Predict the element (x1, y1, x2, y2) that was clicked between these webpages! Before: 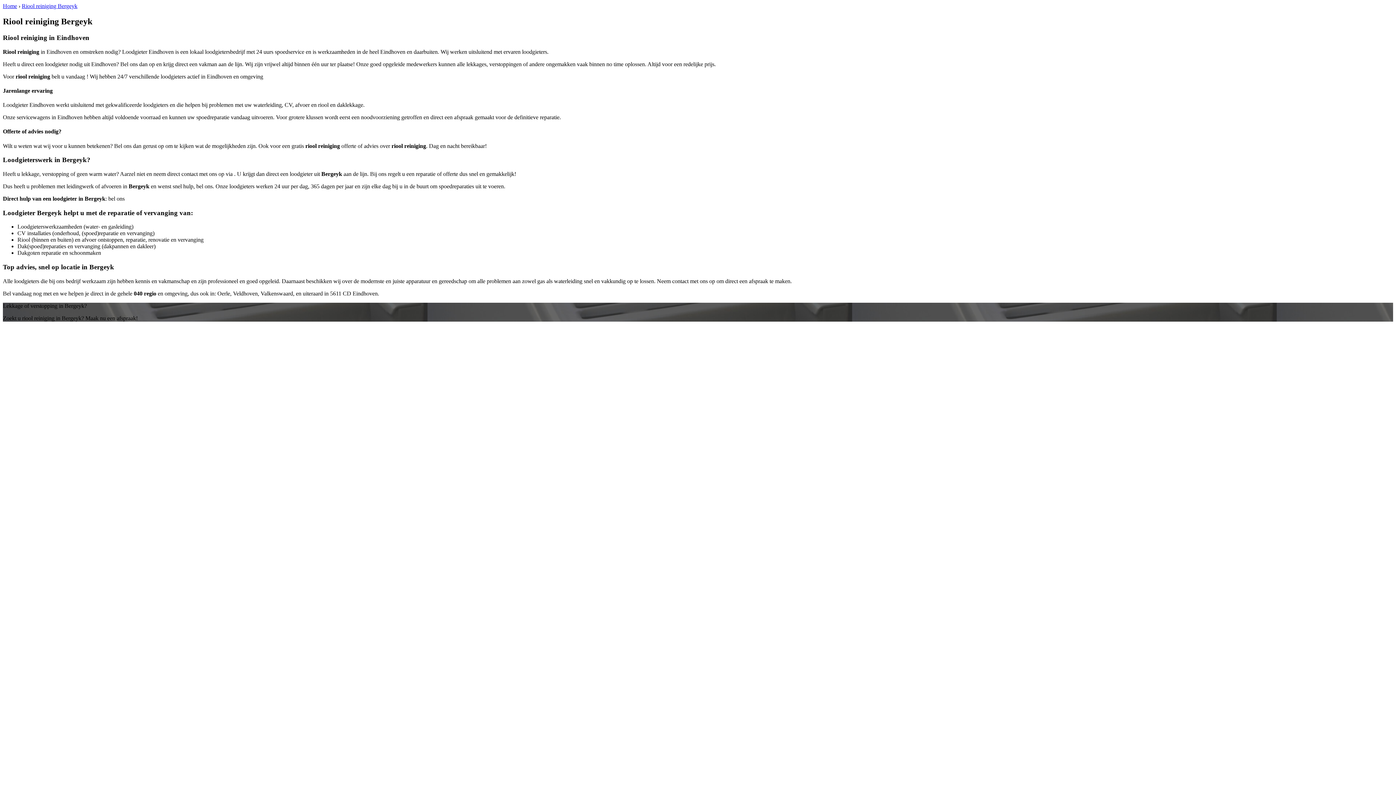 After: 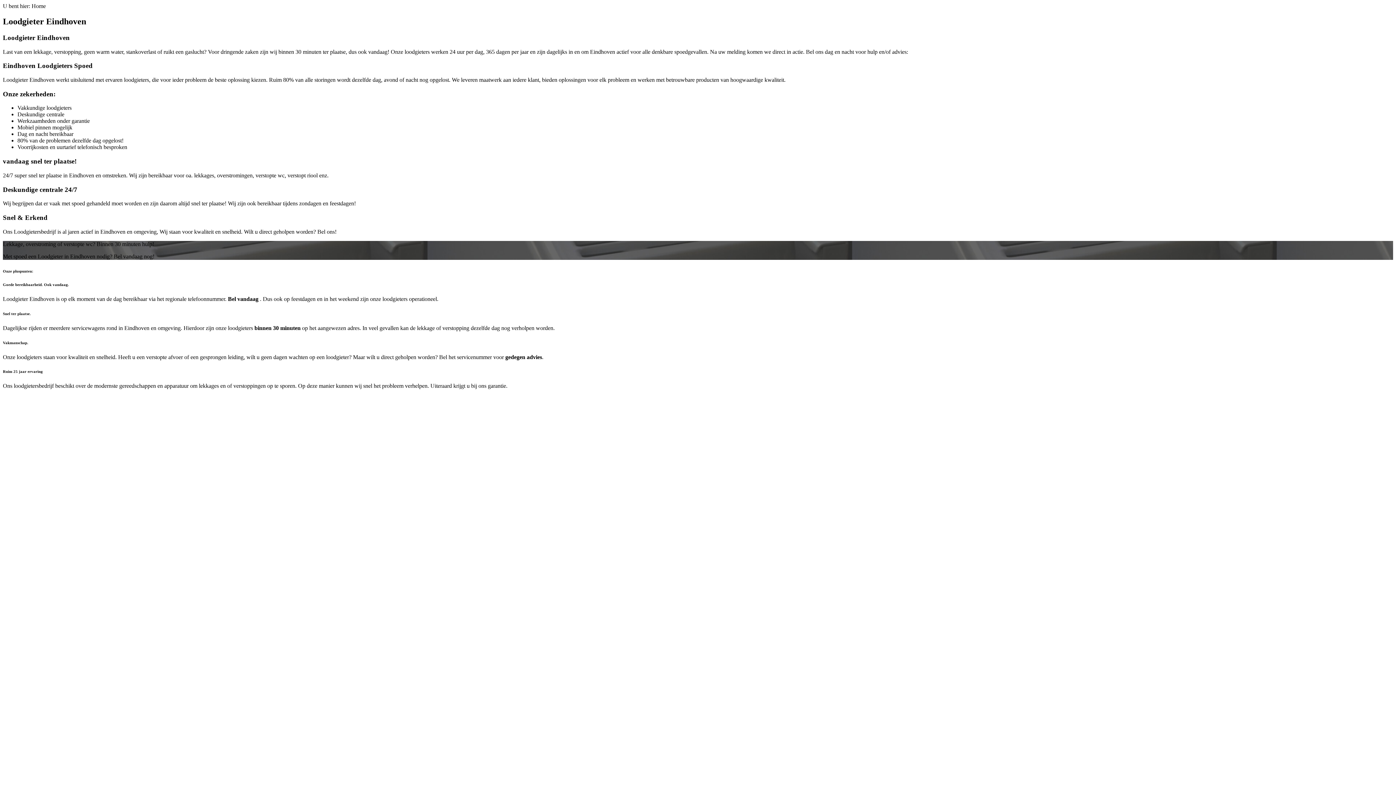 Action: label: Home bbox: (2, 2, 17, 9)